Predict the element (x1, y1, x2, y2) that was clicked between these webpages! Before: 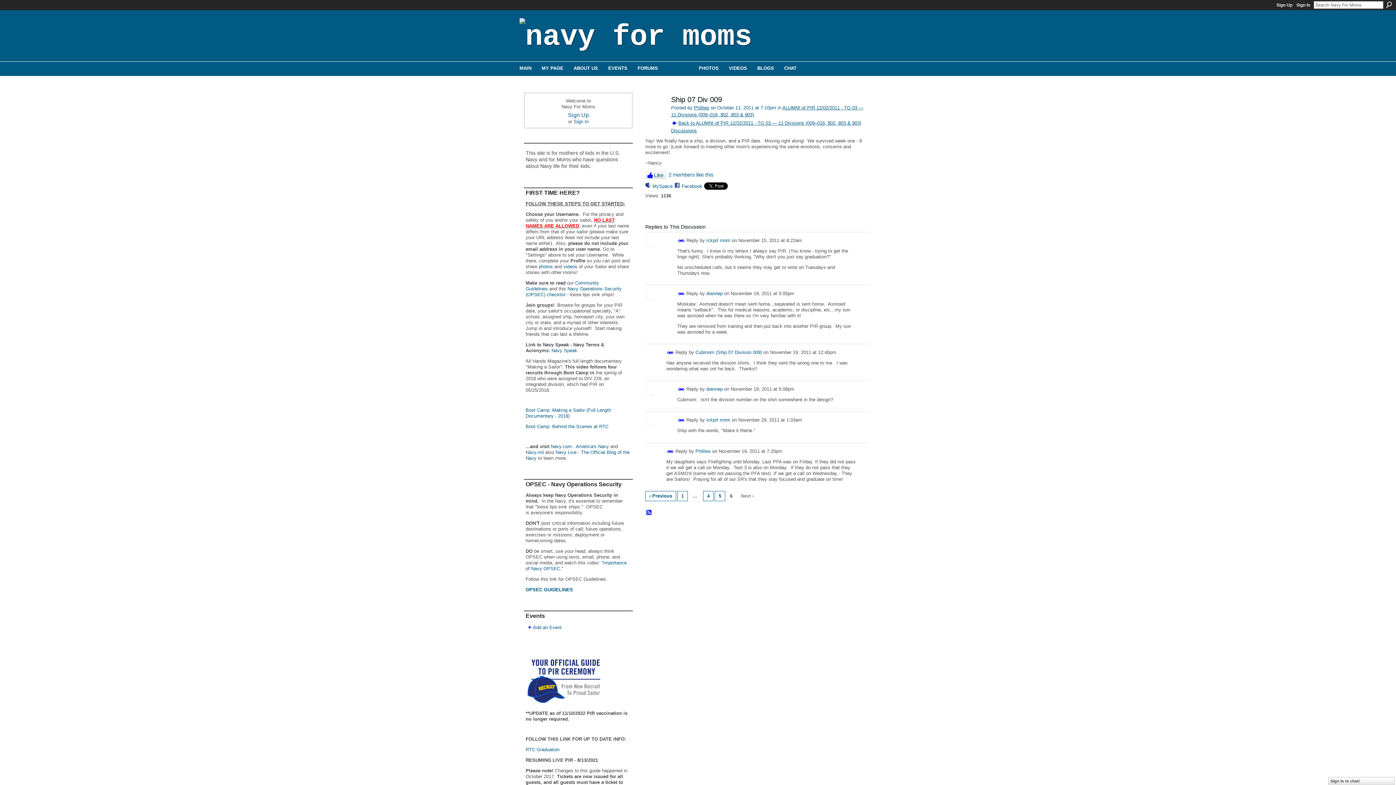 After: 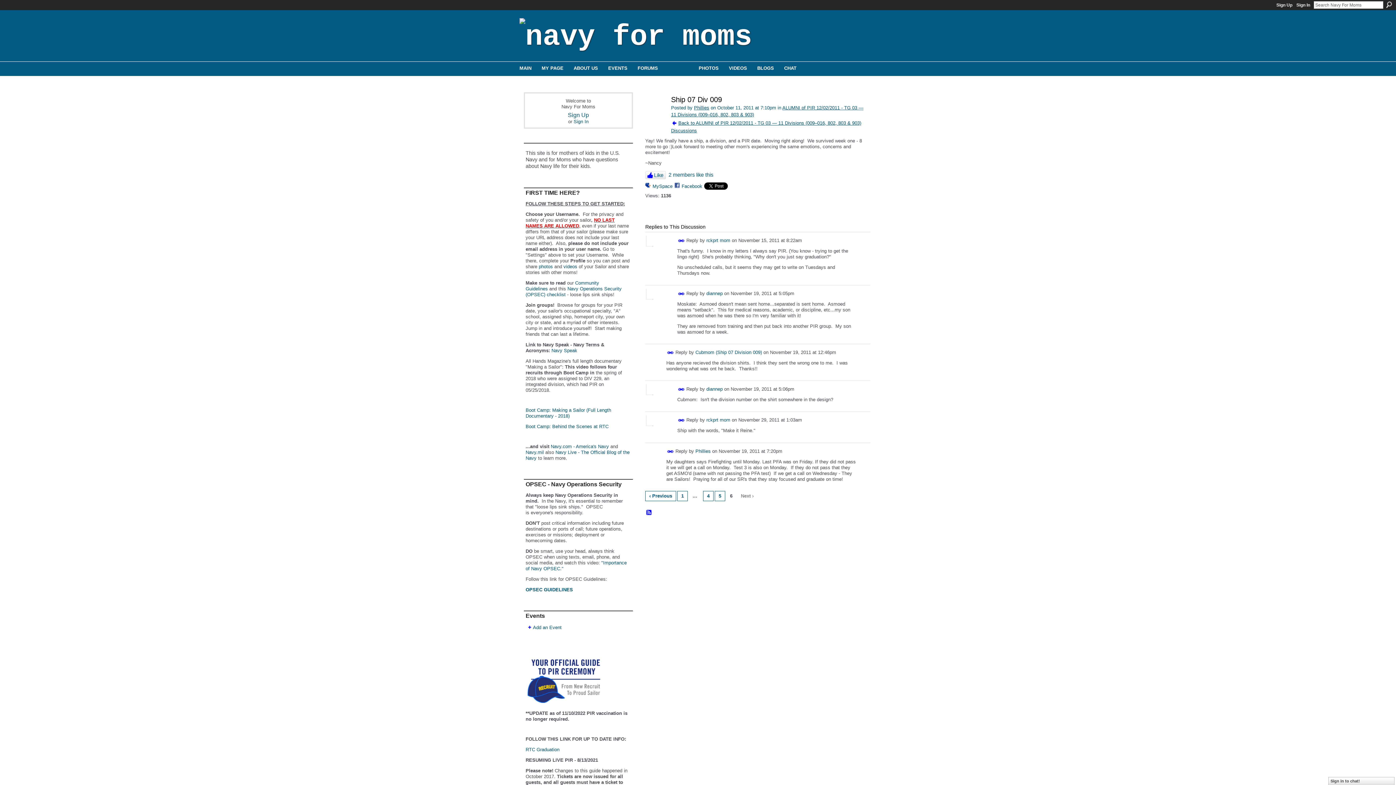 Action: label: Permalink bbox: (678, 290, 685, 297)